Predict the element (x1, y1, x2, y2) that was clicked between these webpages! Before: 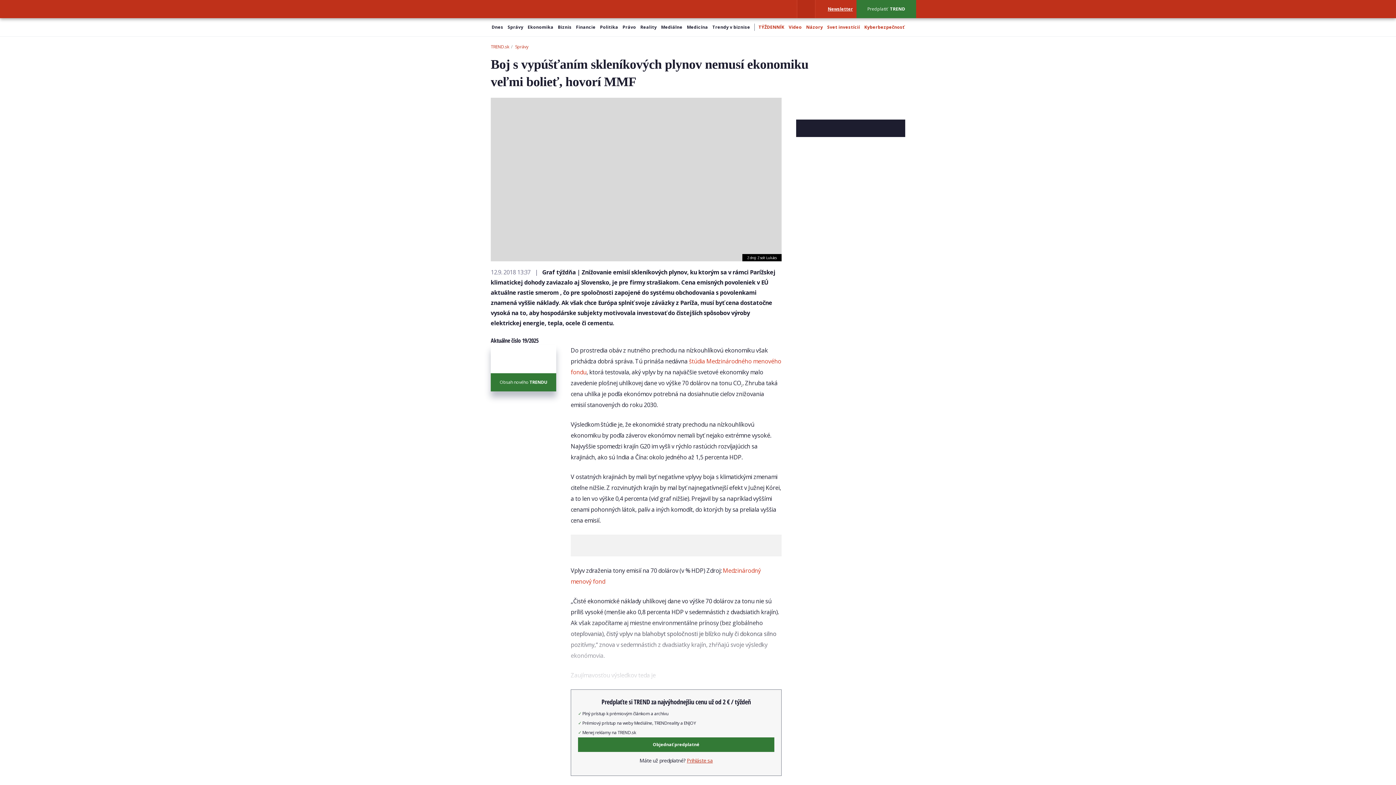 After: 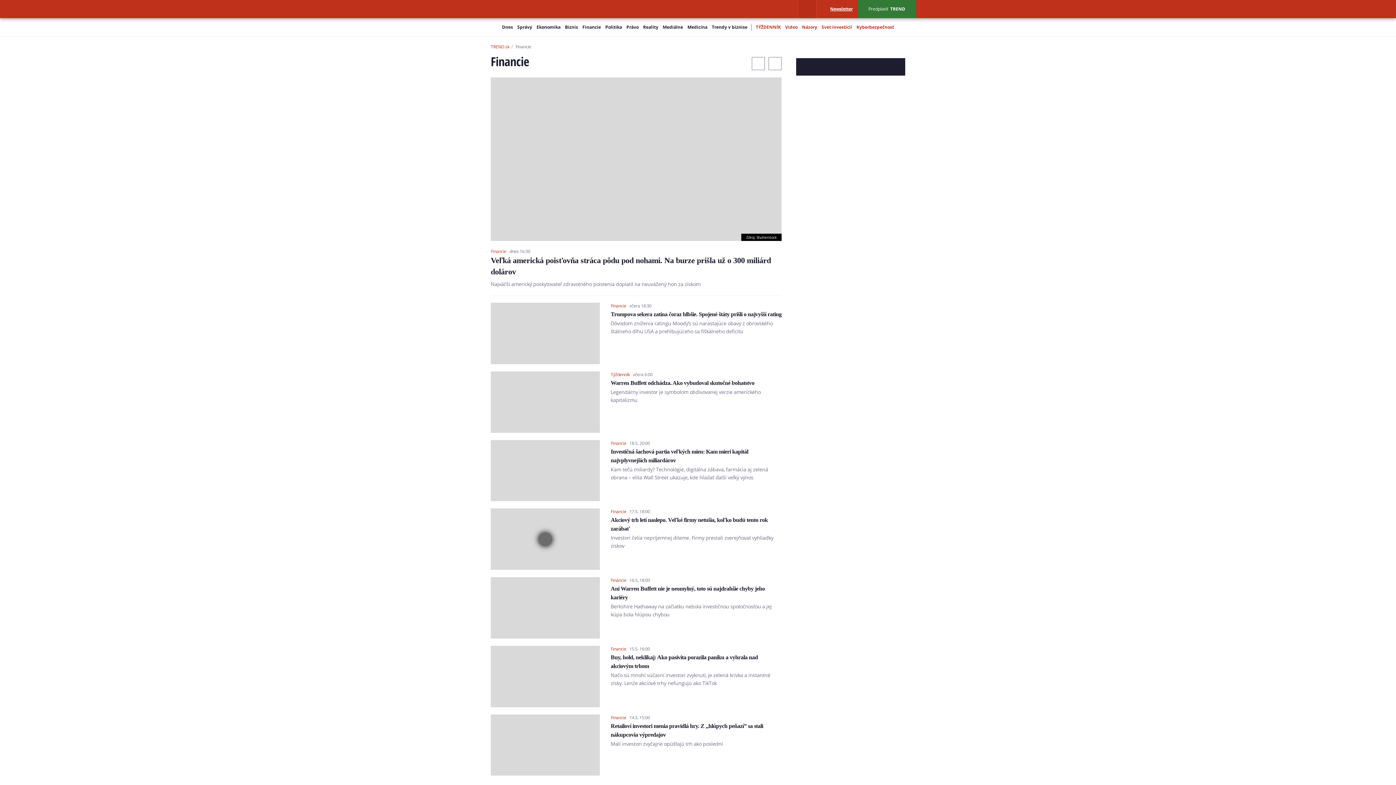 Action: bbox: (574, 24, 597, 30) label: Financie